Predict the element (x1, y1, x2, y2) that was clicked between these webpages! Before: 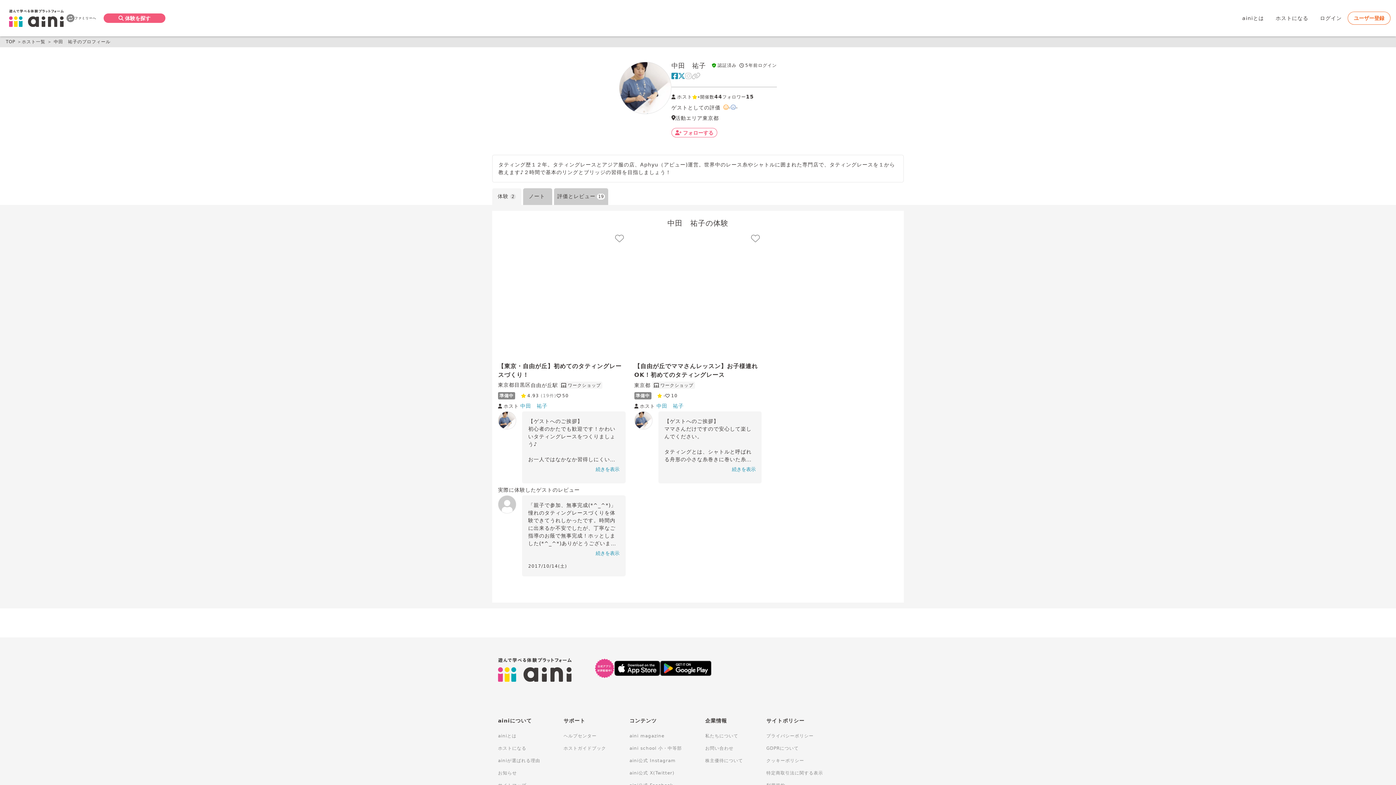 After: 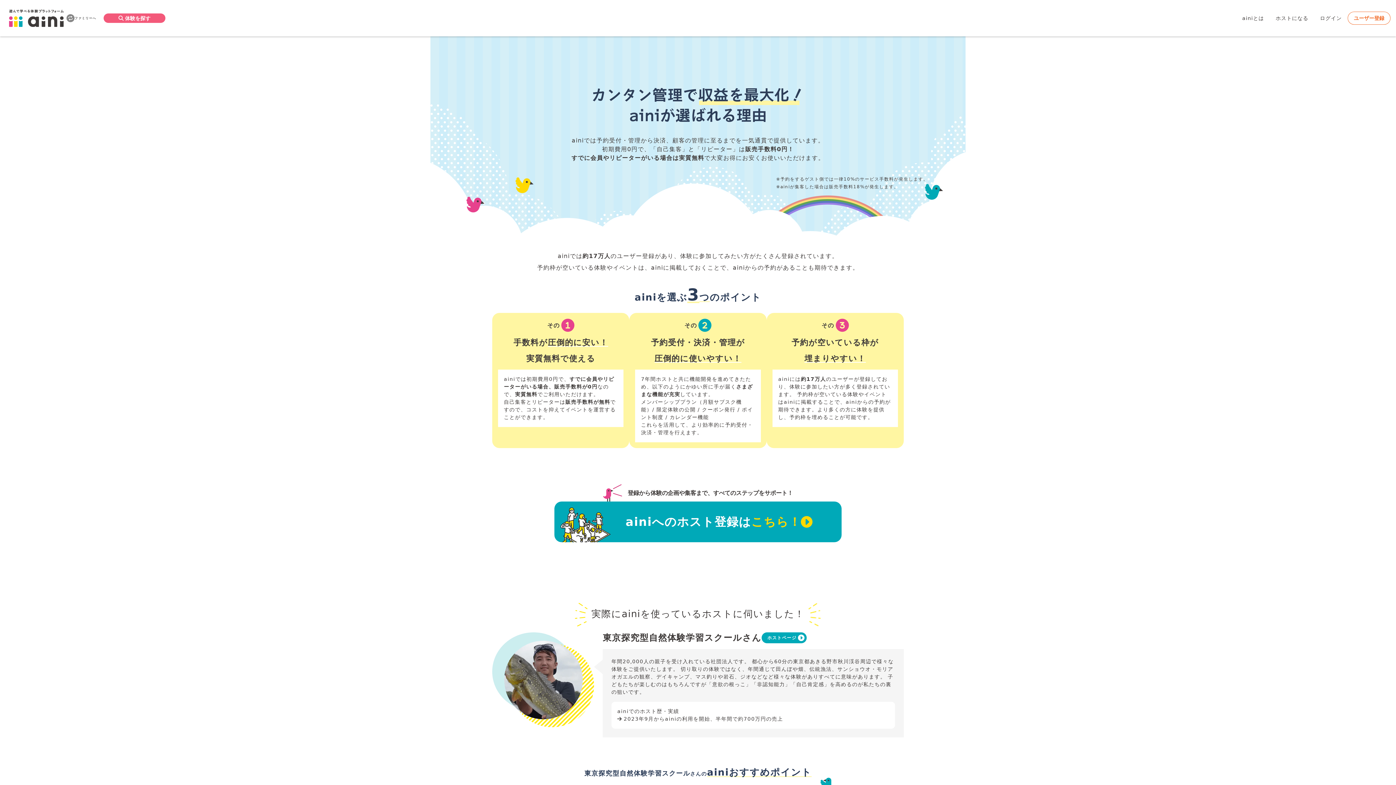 Action: bbox: (498, 534, 563, 546) label: ainiが選ばれる理由